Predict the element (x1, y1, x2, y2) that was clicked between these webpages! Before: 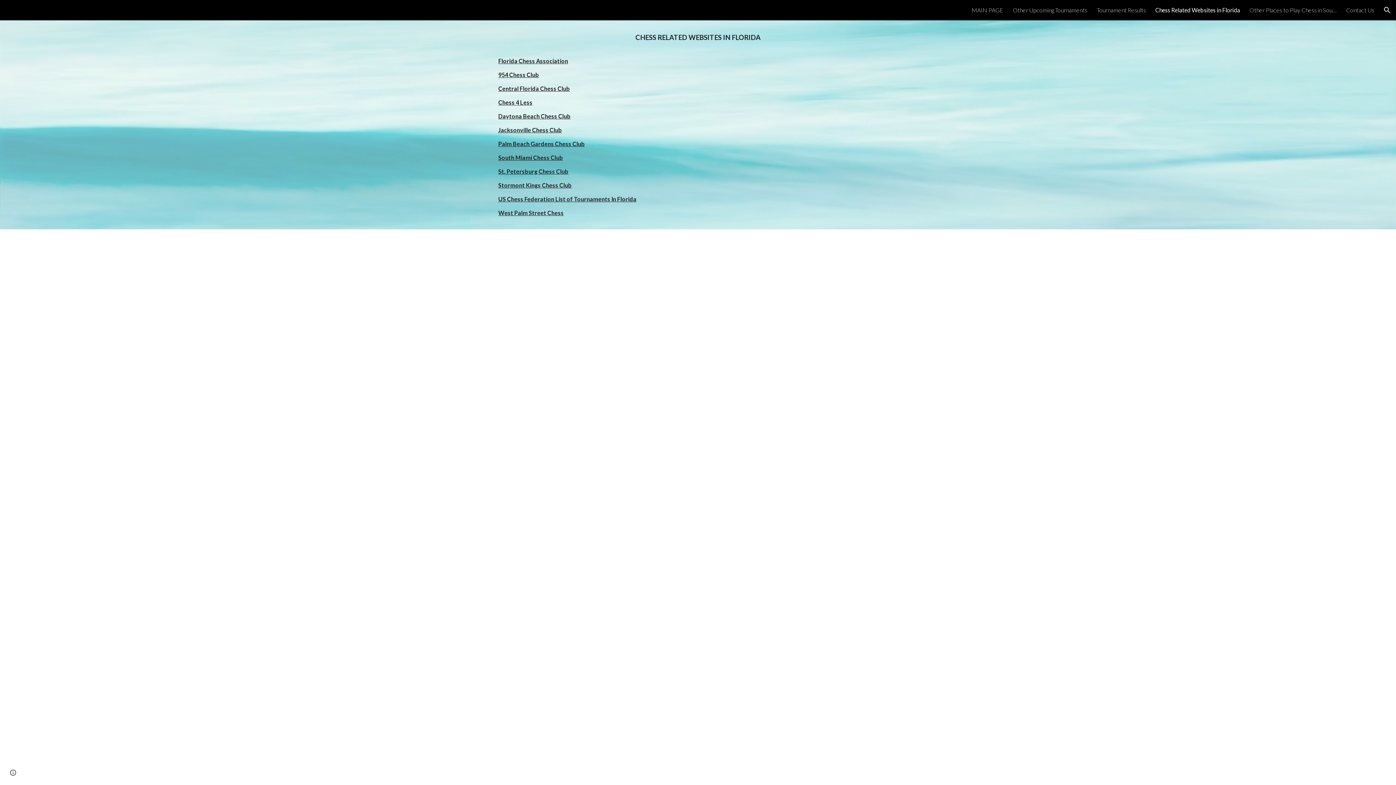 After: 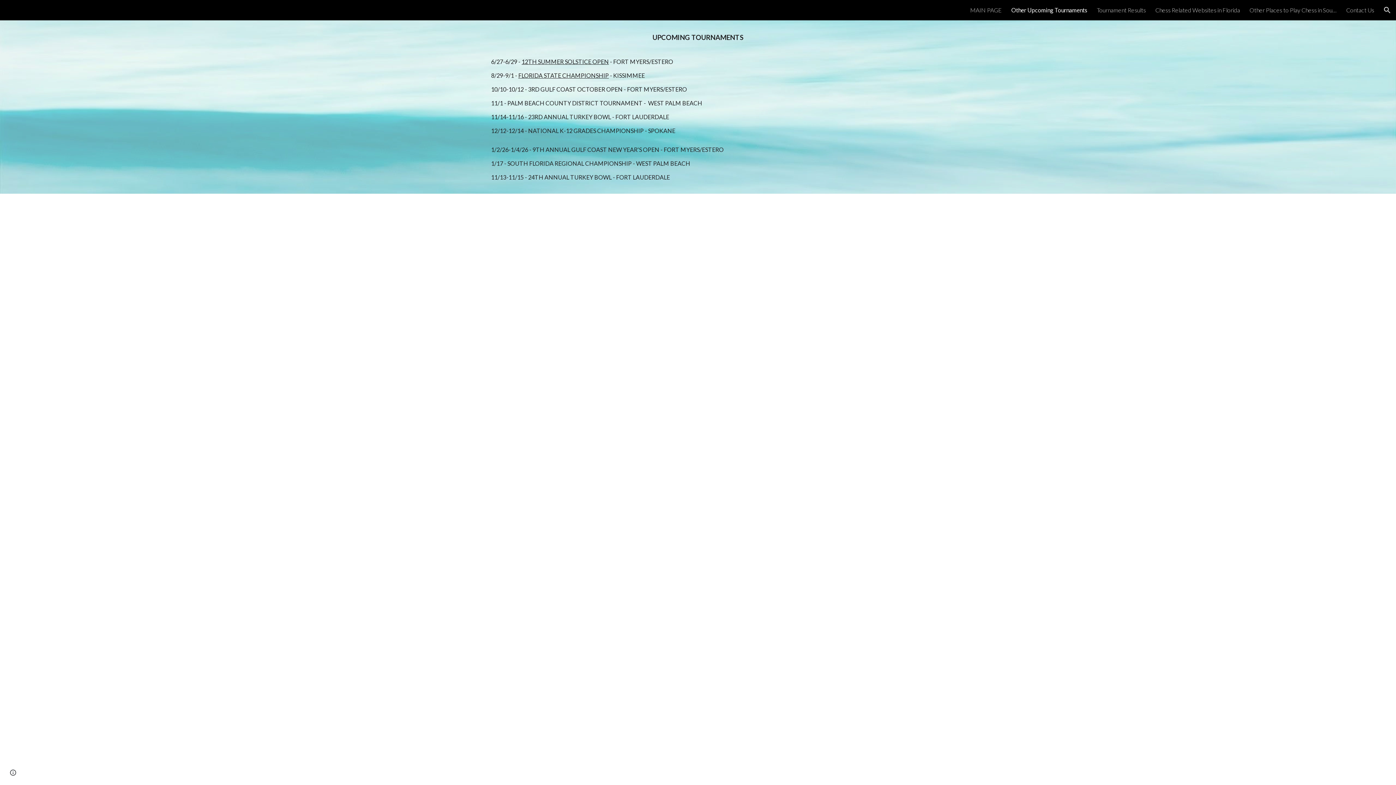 Action: label: Other Upcoming Tournaments bbox: (1013, 6, 1087, 13)